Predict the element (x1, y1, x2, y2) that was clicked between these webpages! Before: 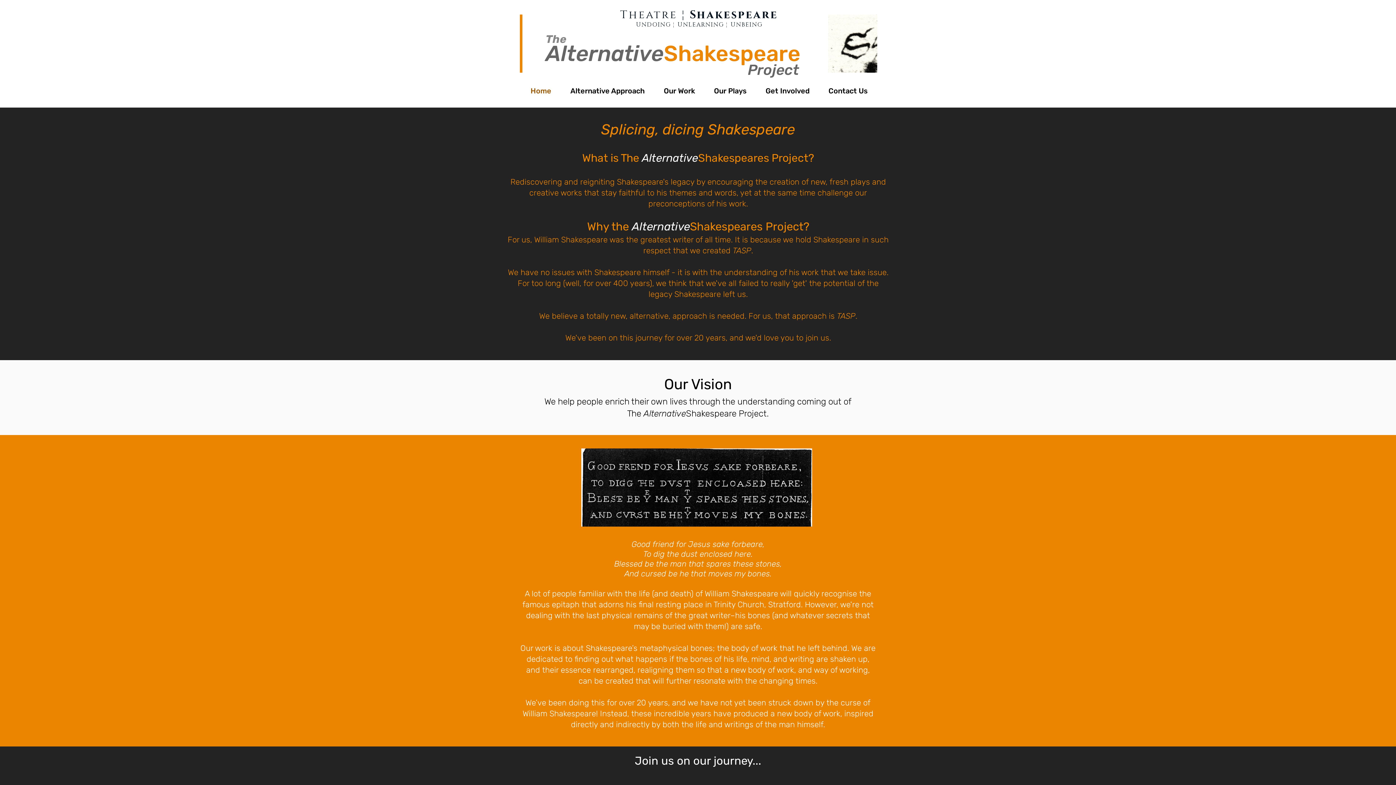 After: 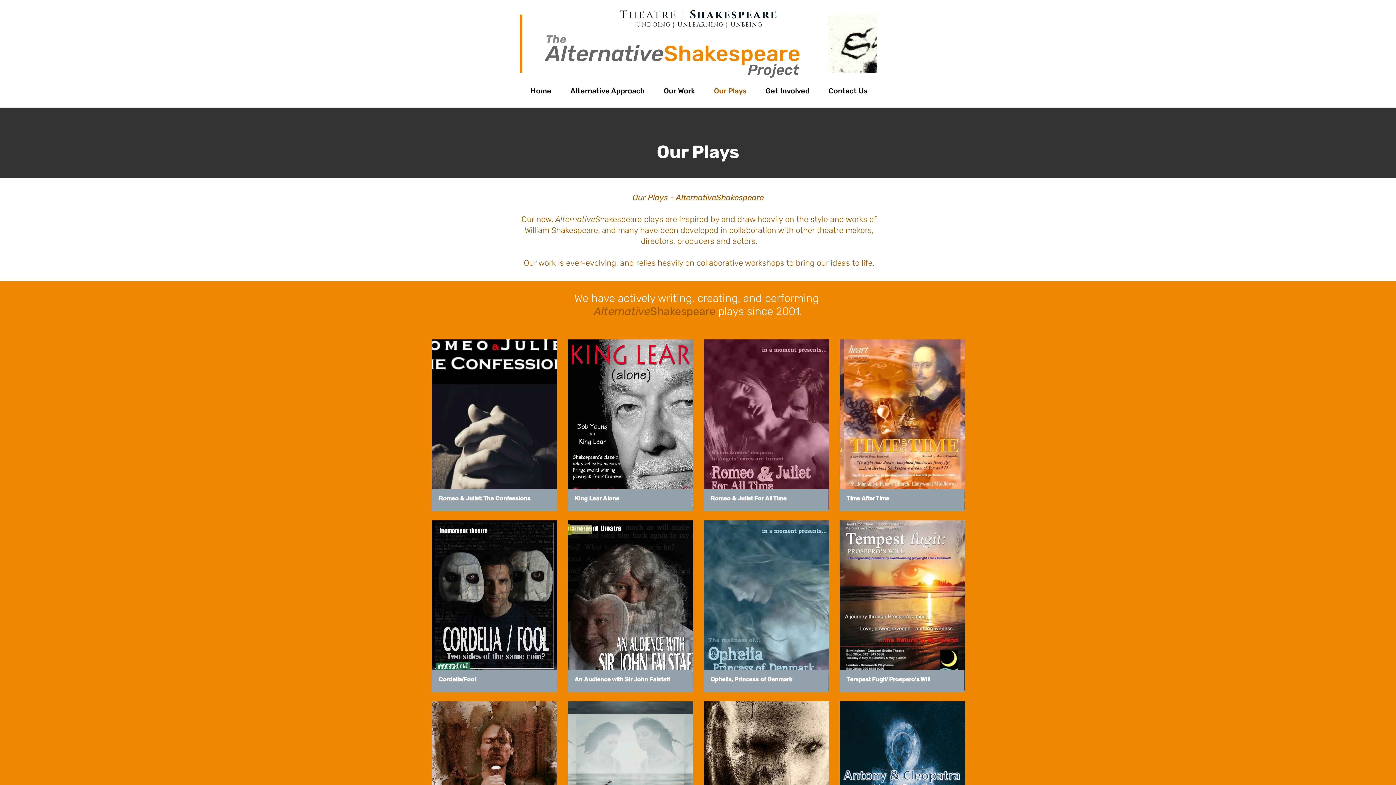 Action: label: Our Plays bbox: (704, 82, 756, 98)